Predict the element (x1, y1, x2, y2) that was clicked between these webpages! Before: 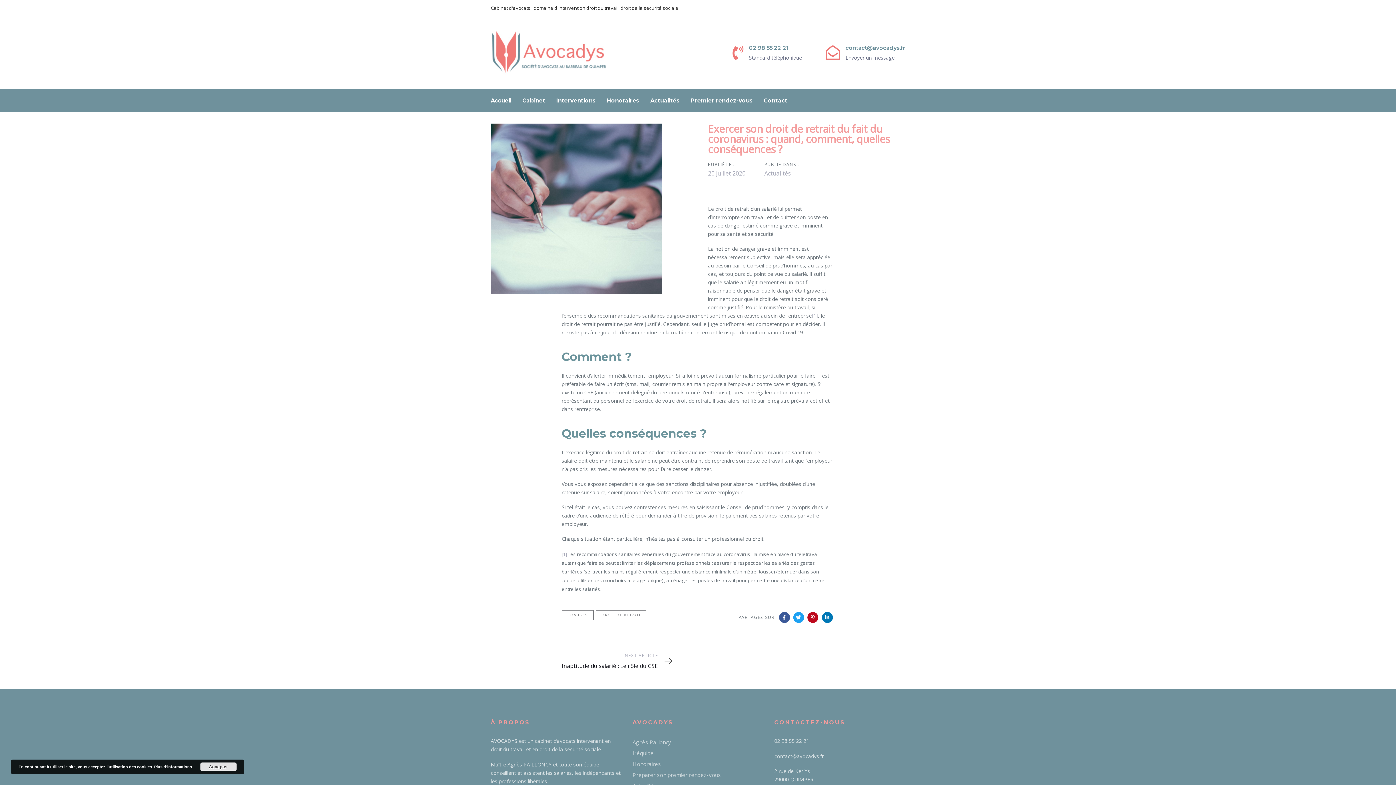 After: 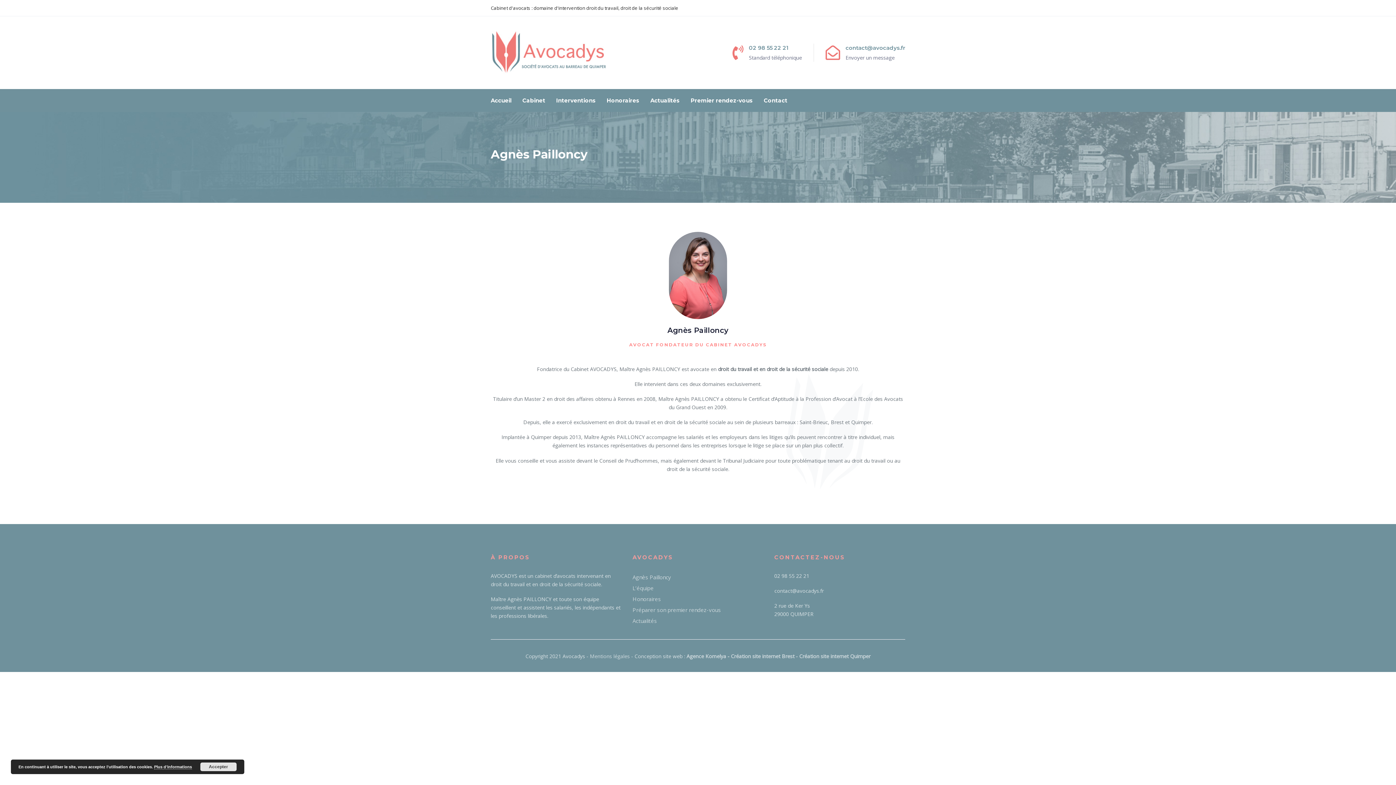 Action: label: Agnès Pailloncy bbox: (632, 737, 763, 748)